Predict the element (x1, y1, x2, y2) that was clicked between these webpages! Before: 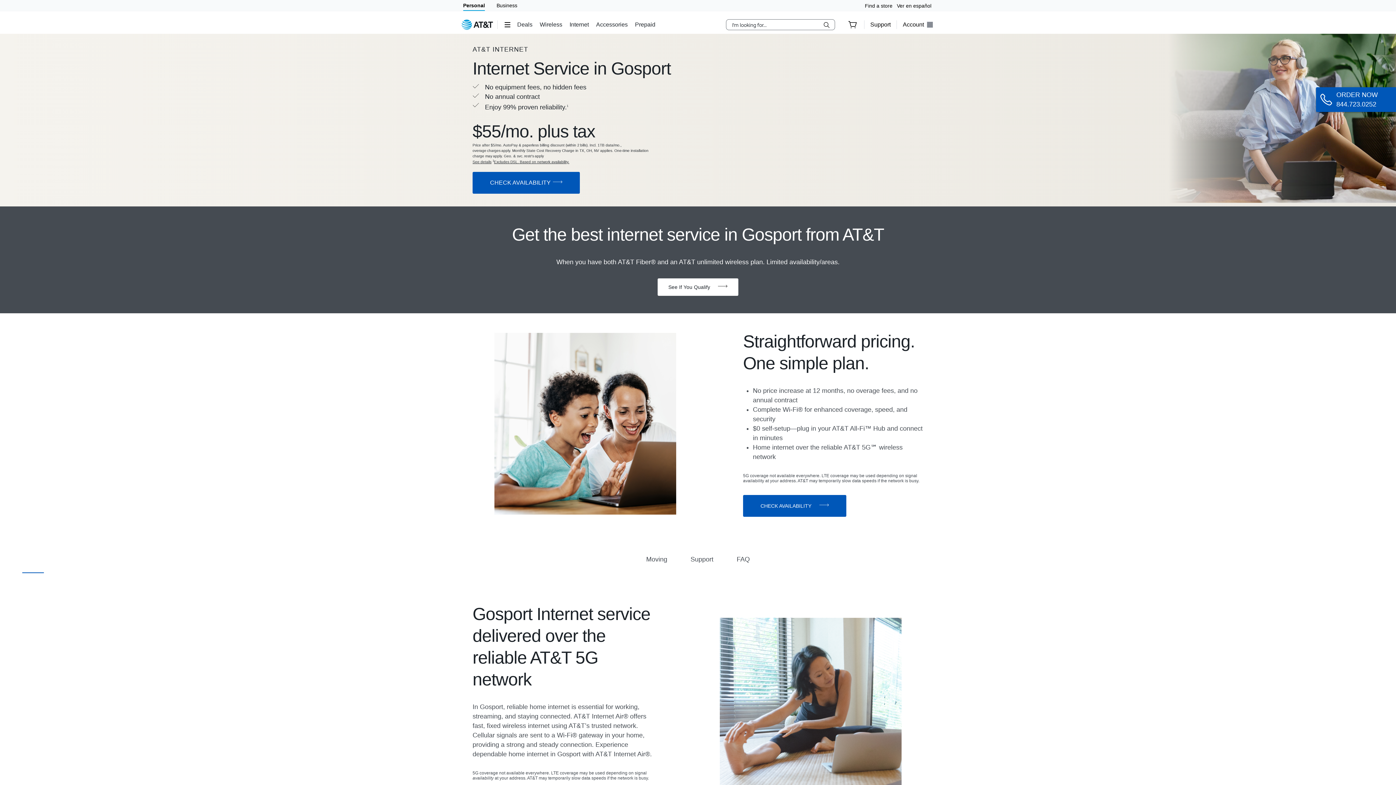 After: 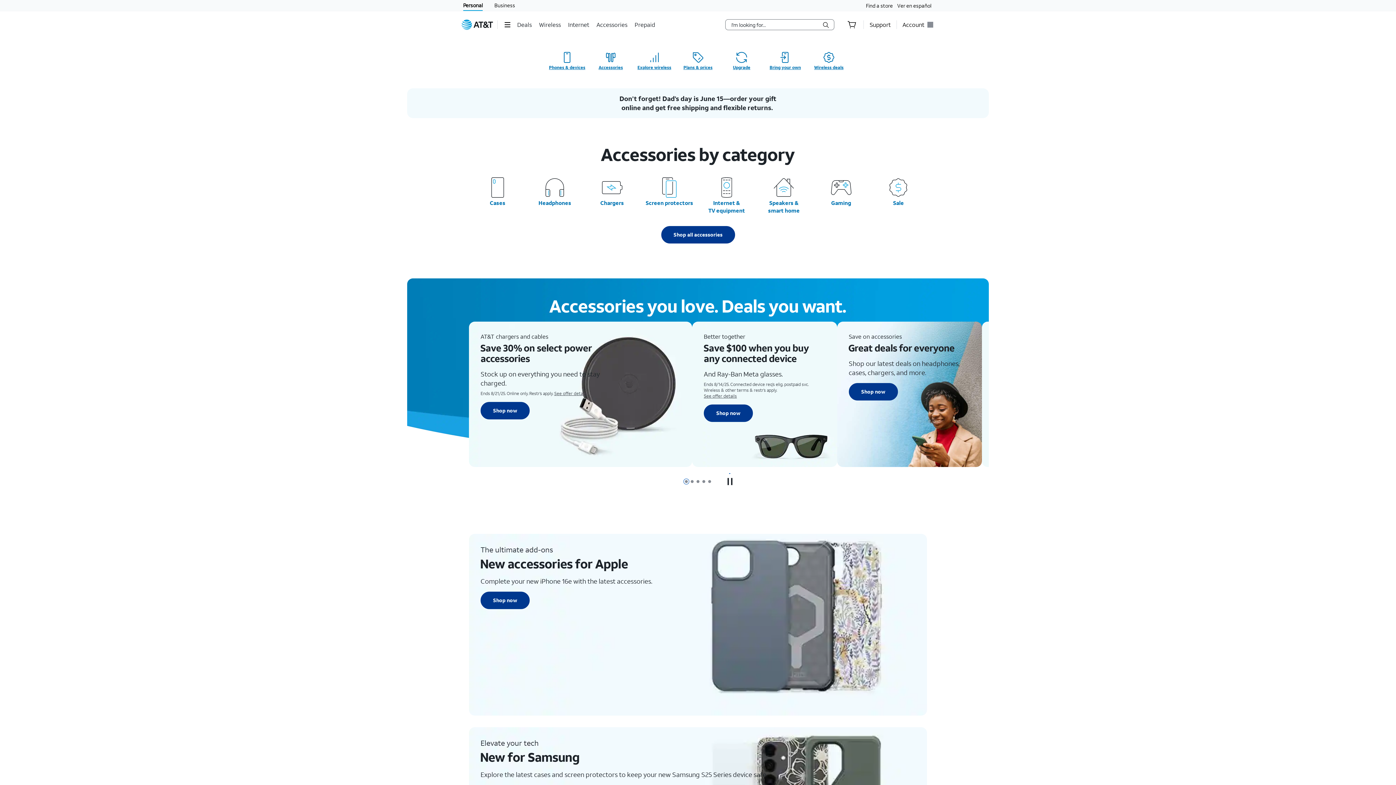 Action: label: Accessories bbox: (596, 15, 629, 33)